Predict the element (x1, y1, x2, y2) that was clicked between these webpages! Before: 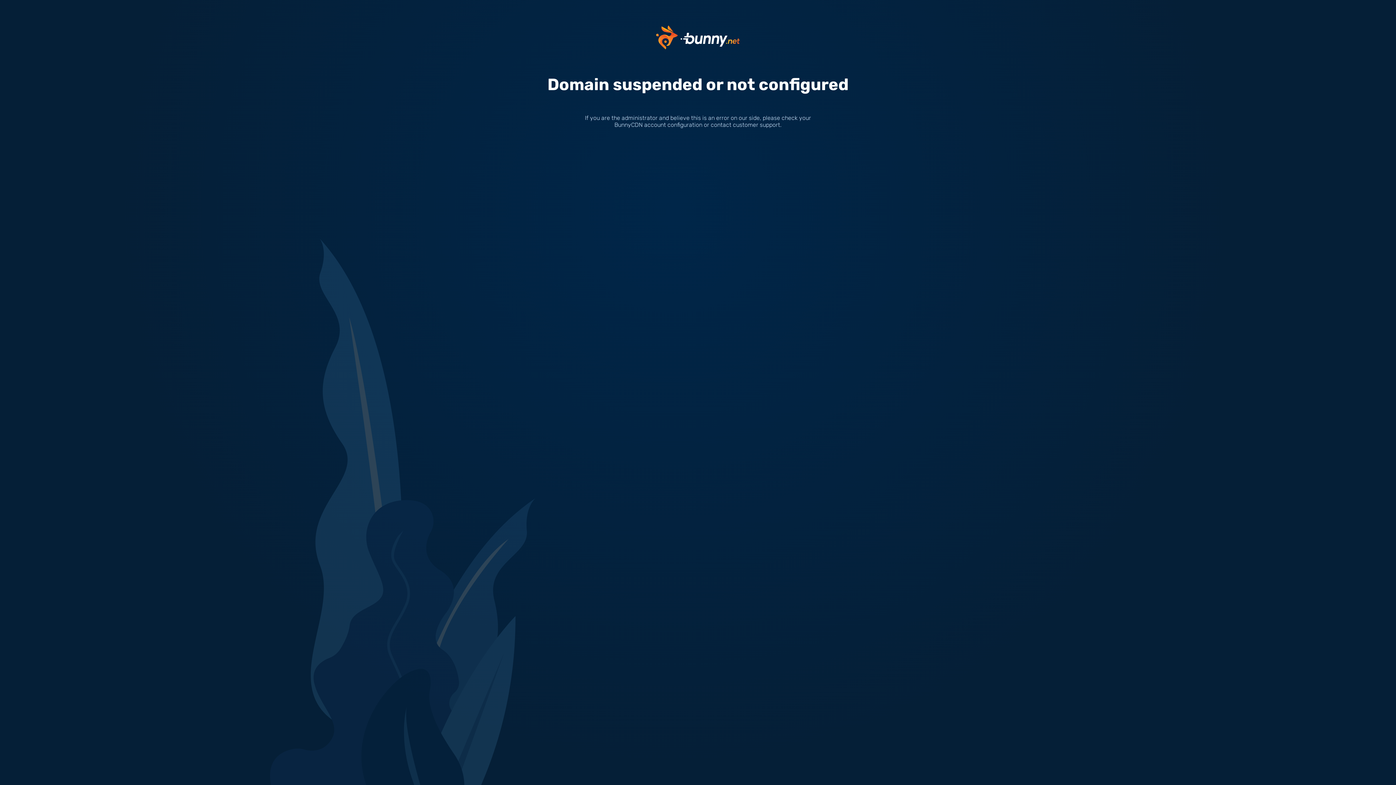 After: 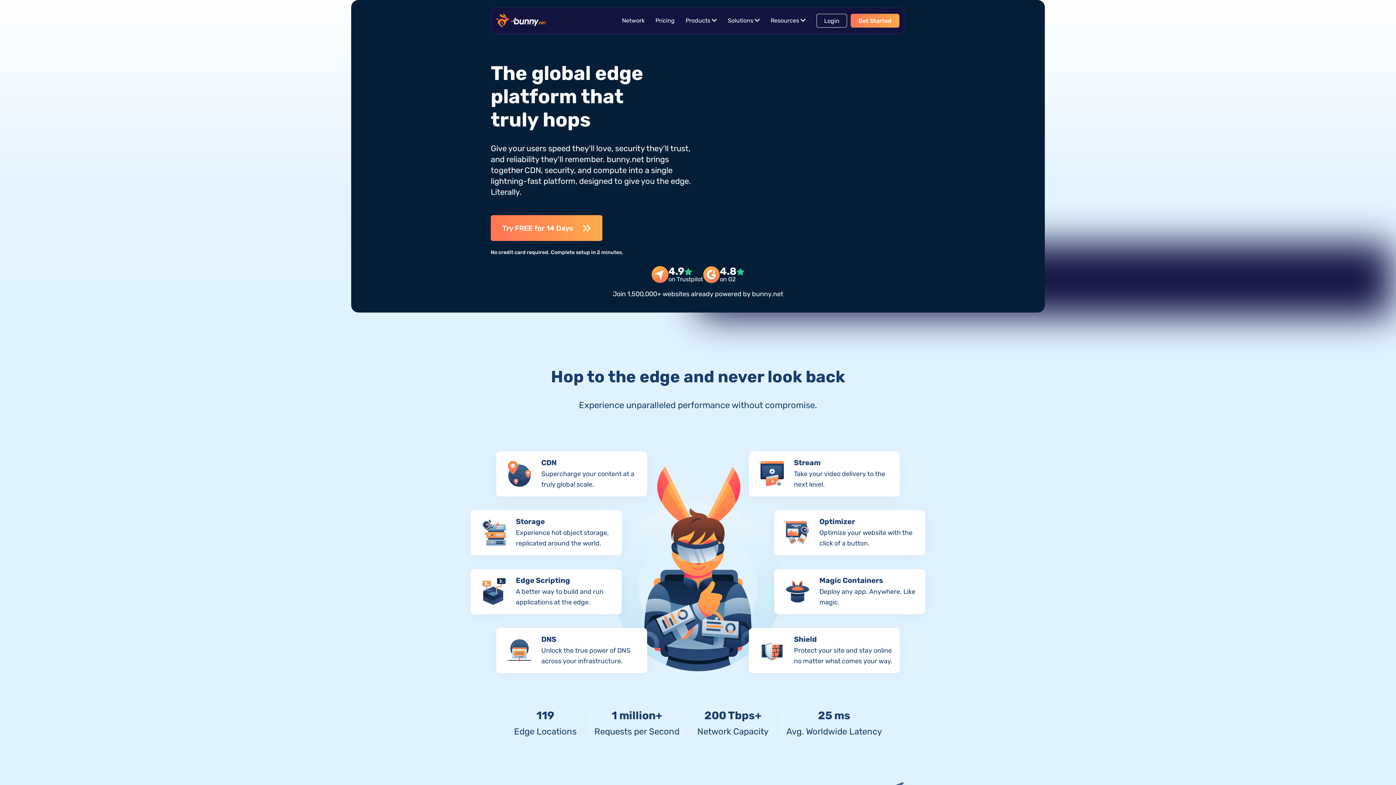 Action: bbox: (656, 33, 740, 40)